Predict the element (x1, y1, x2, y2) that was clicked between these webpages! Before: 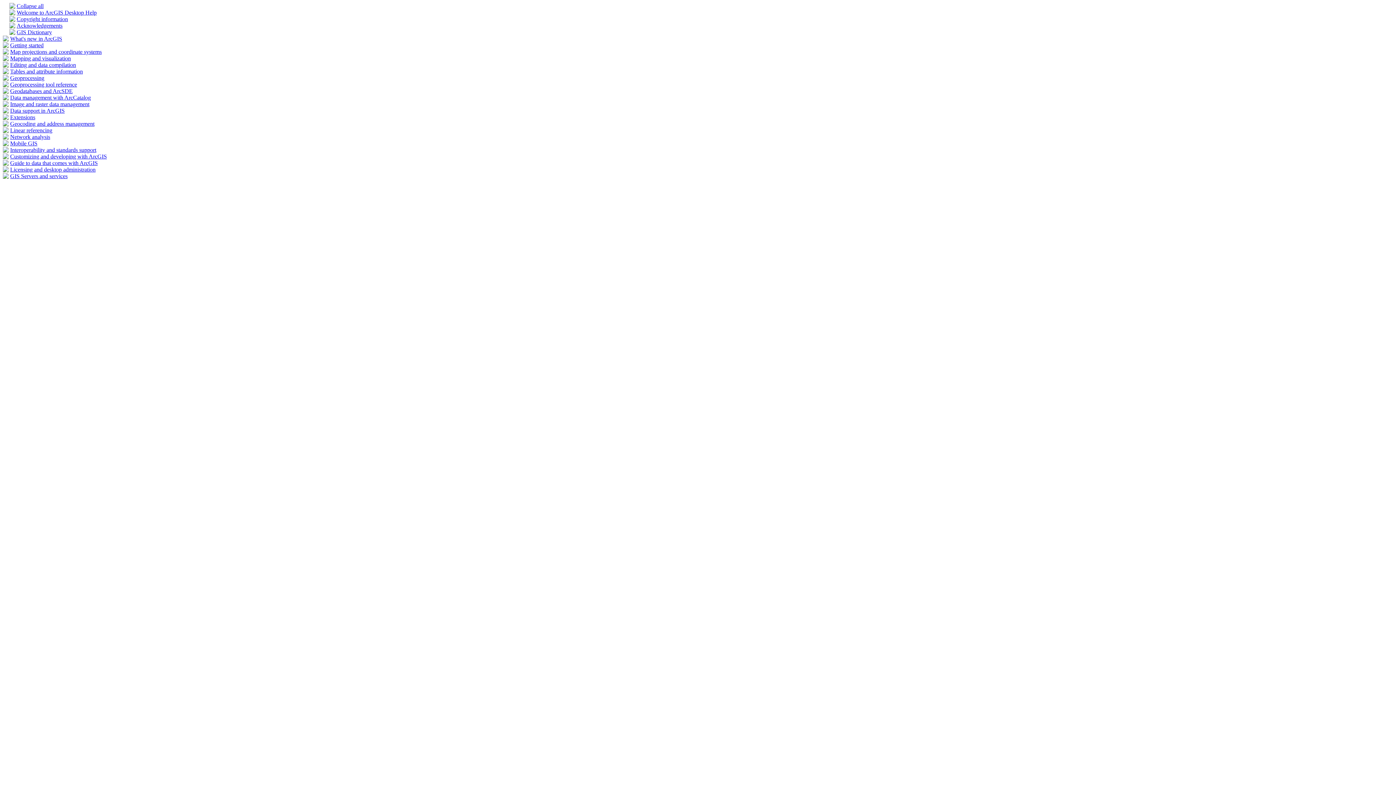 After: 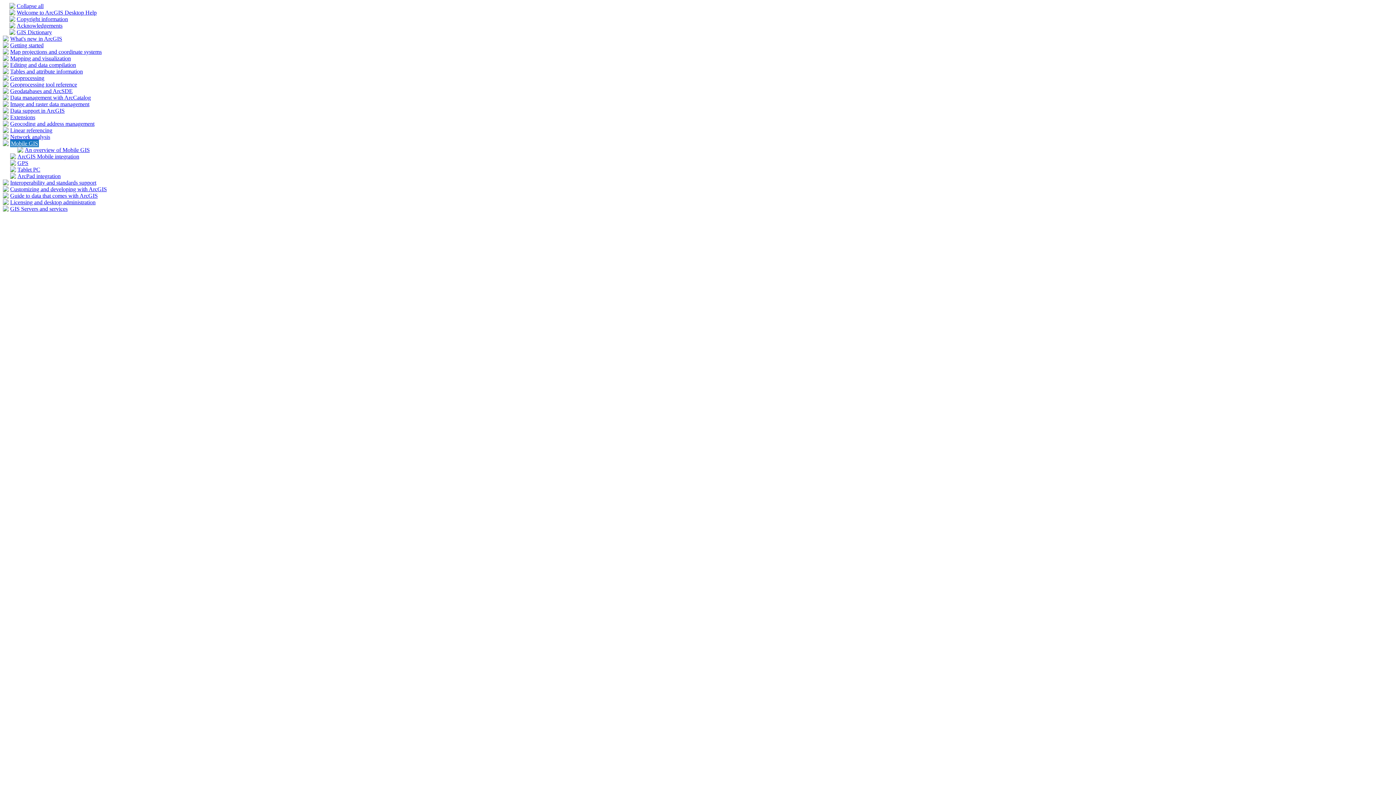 Action: bbox: (2, 141, 8, 147)